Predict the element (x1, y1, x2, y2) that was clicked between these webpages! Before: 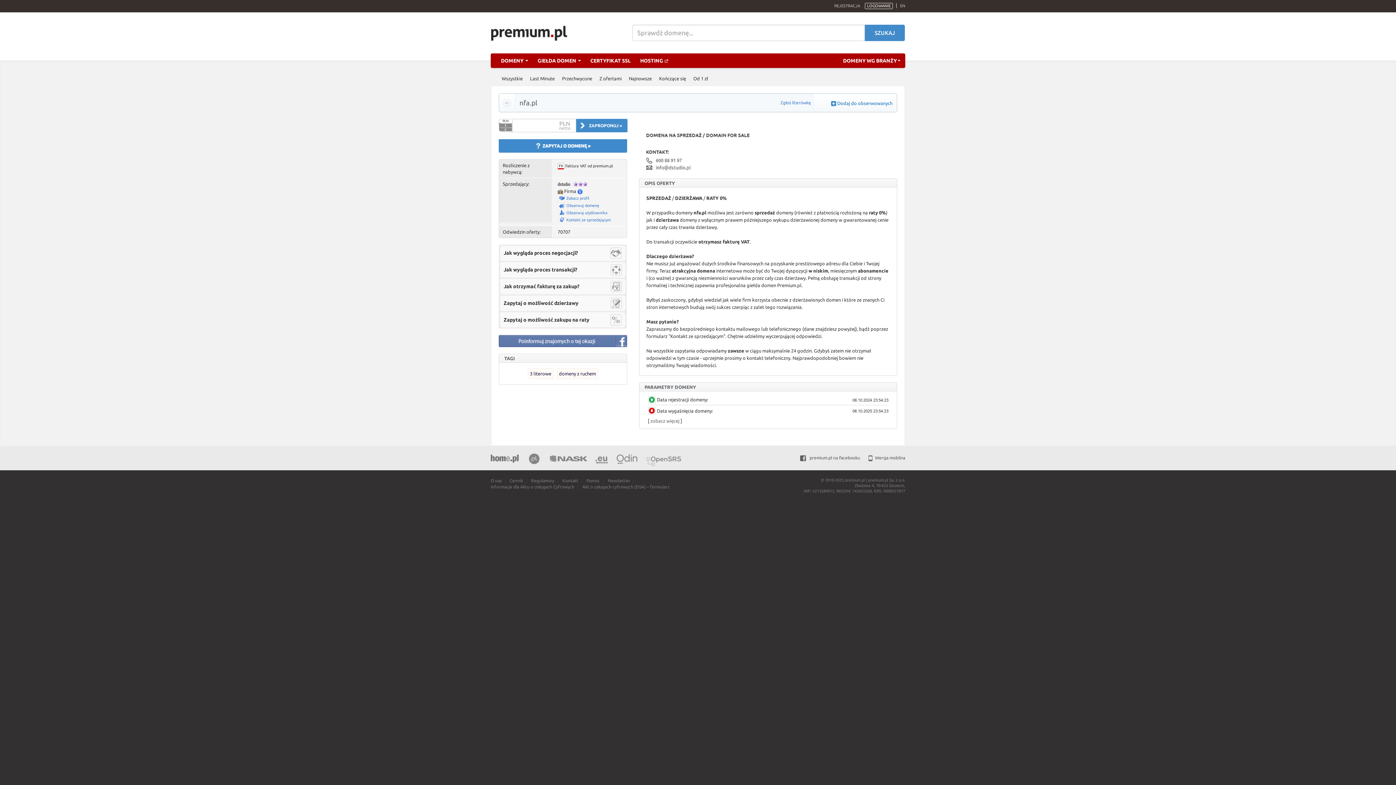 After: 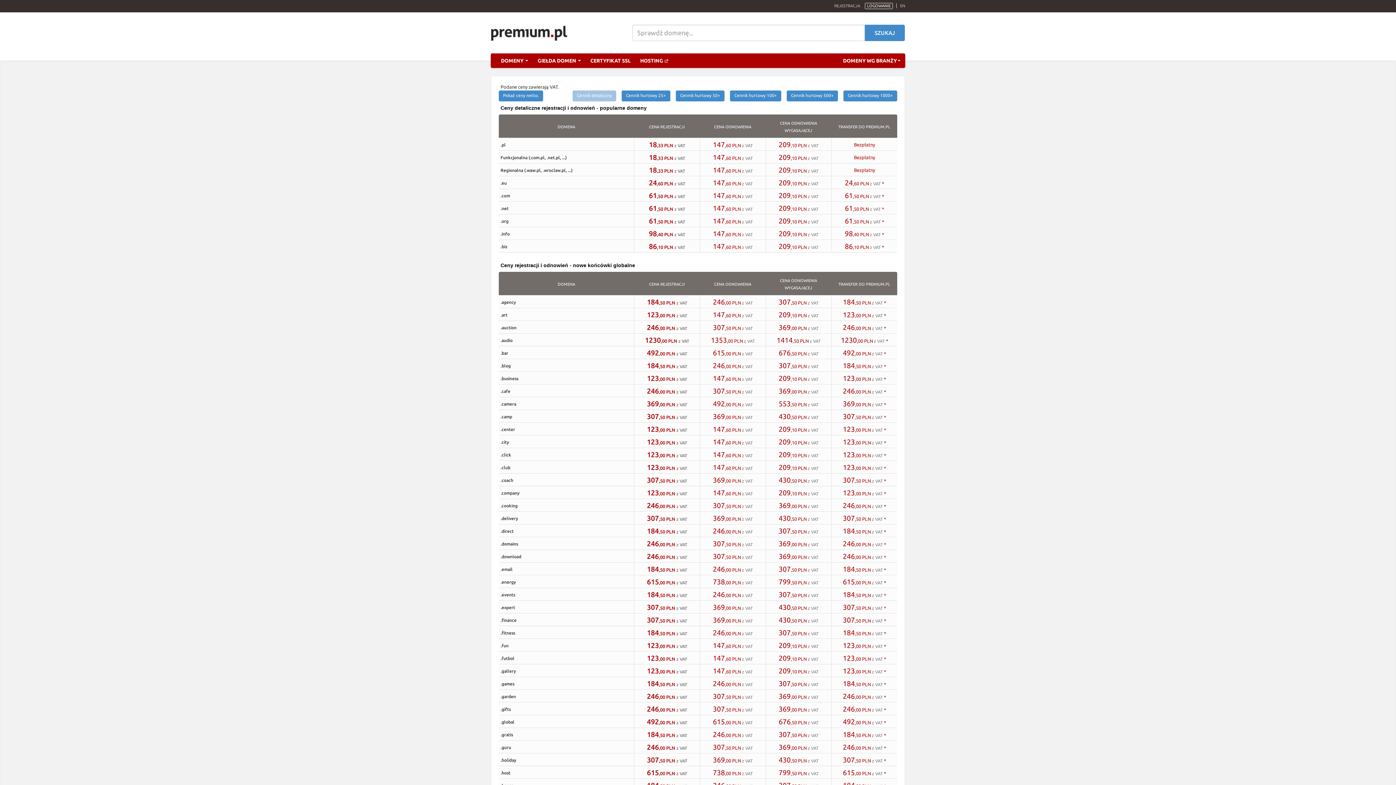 Action: bbox: (509, 478, 523, 483) label: Cennik